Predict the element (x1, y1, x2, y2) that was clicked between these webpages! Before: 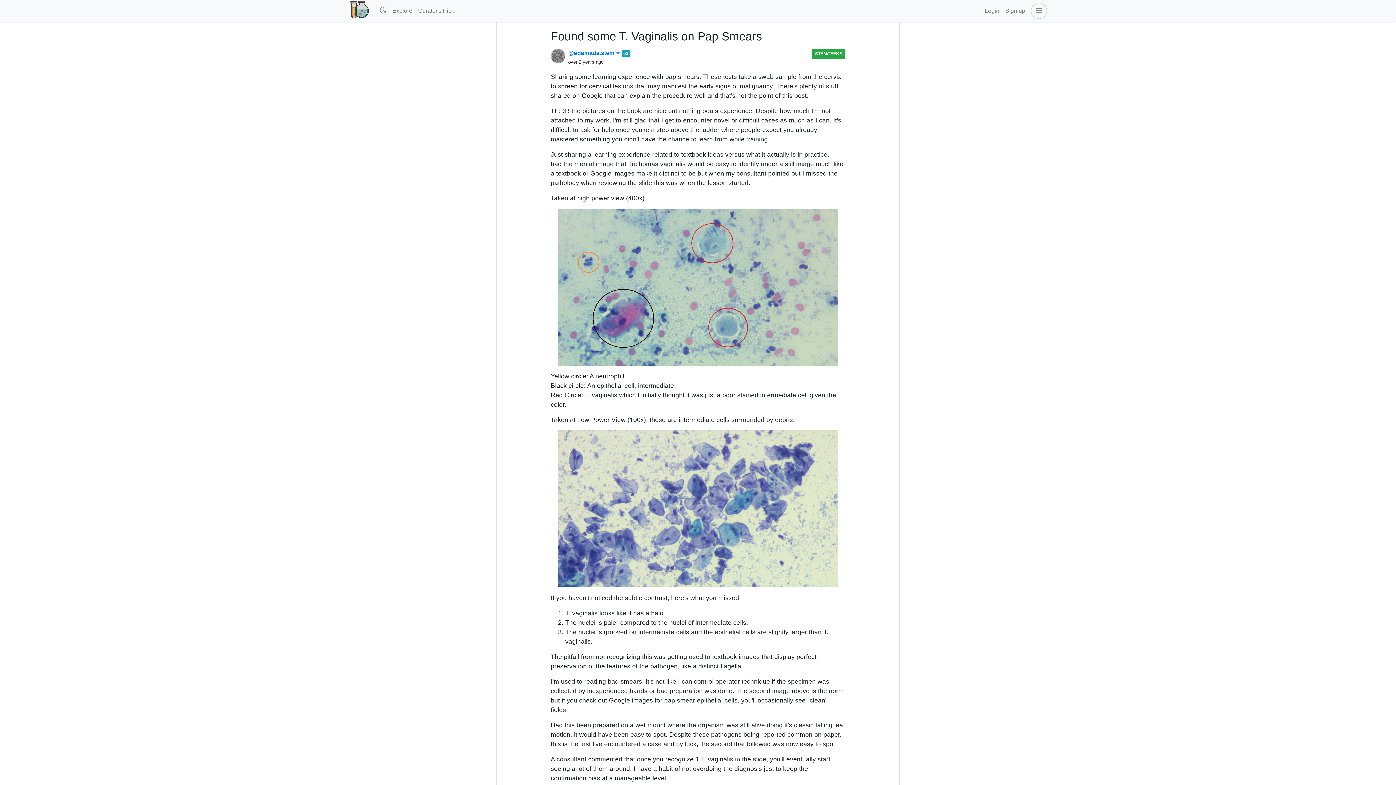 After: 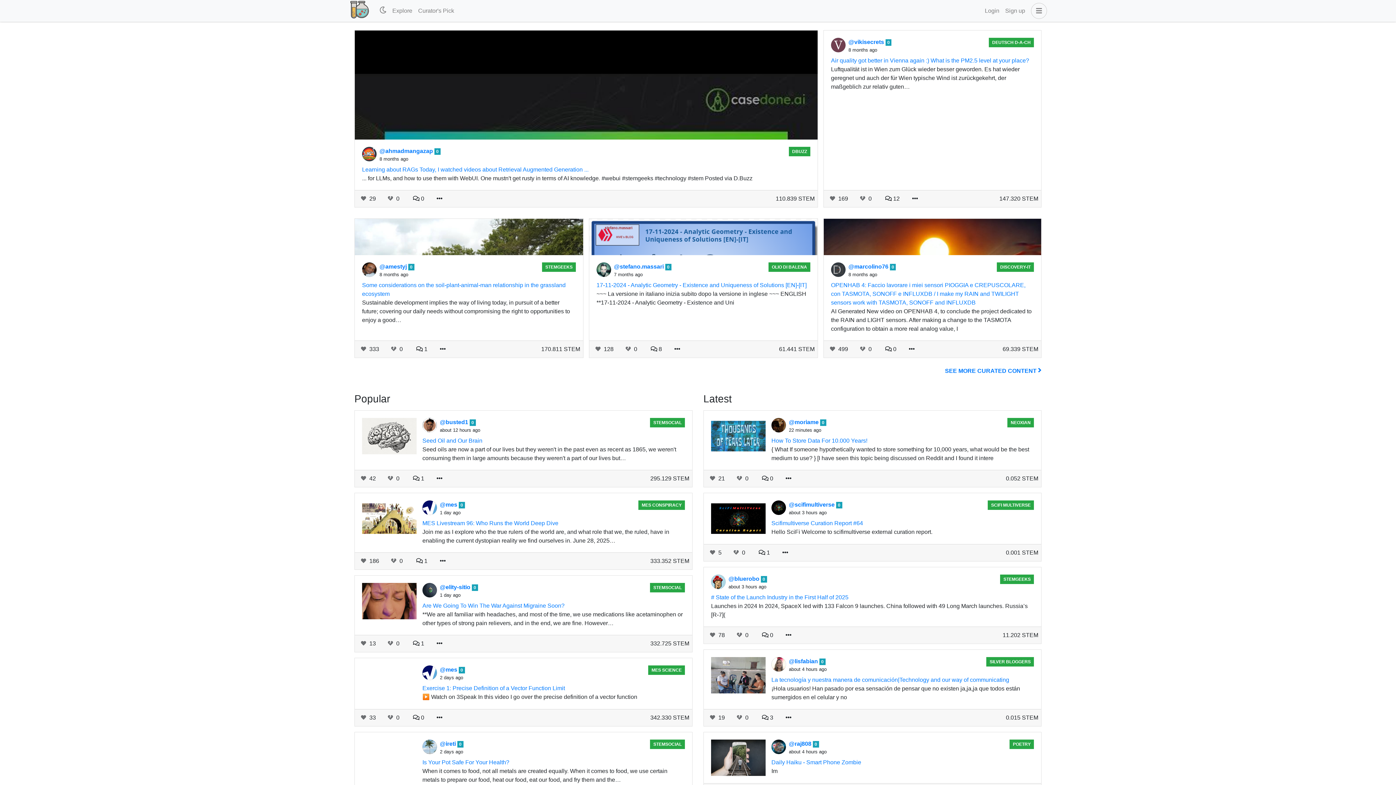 Action: bbox: (349, 0, 370, 21)